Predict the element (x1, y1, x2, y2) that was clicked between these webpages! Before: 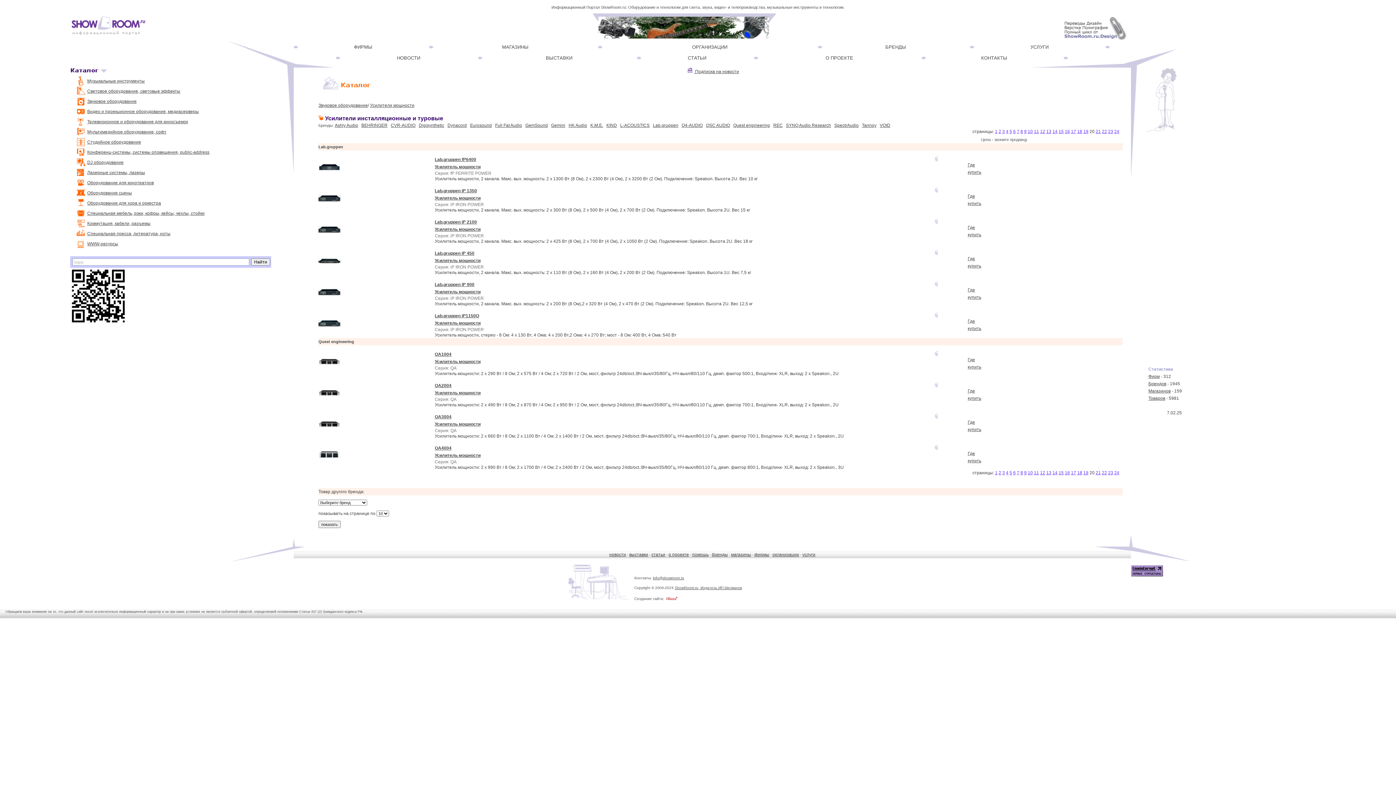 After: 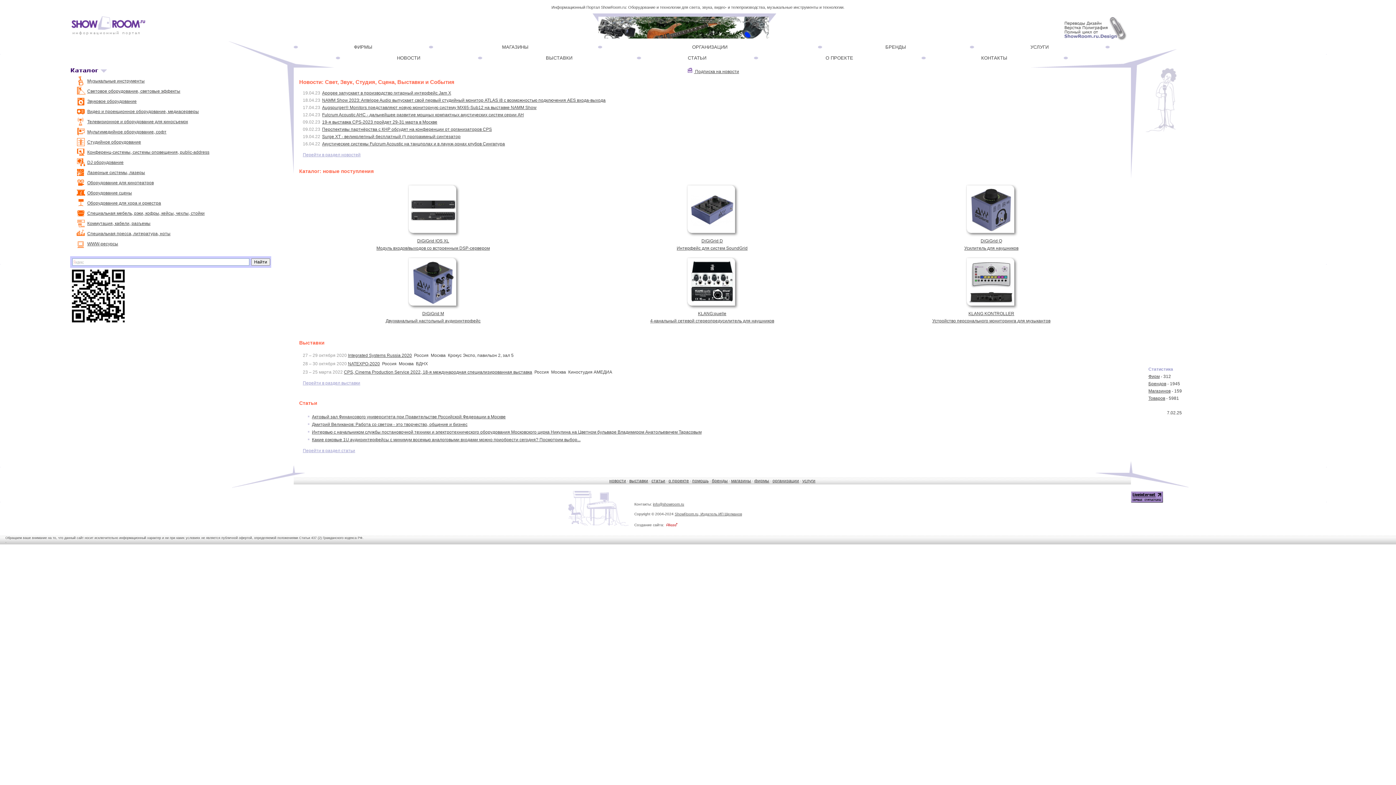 Action: bbox: (70, 36, 150, 41)